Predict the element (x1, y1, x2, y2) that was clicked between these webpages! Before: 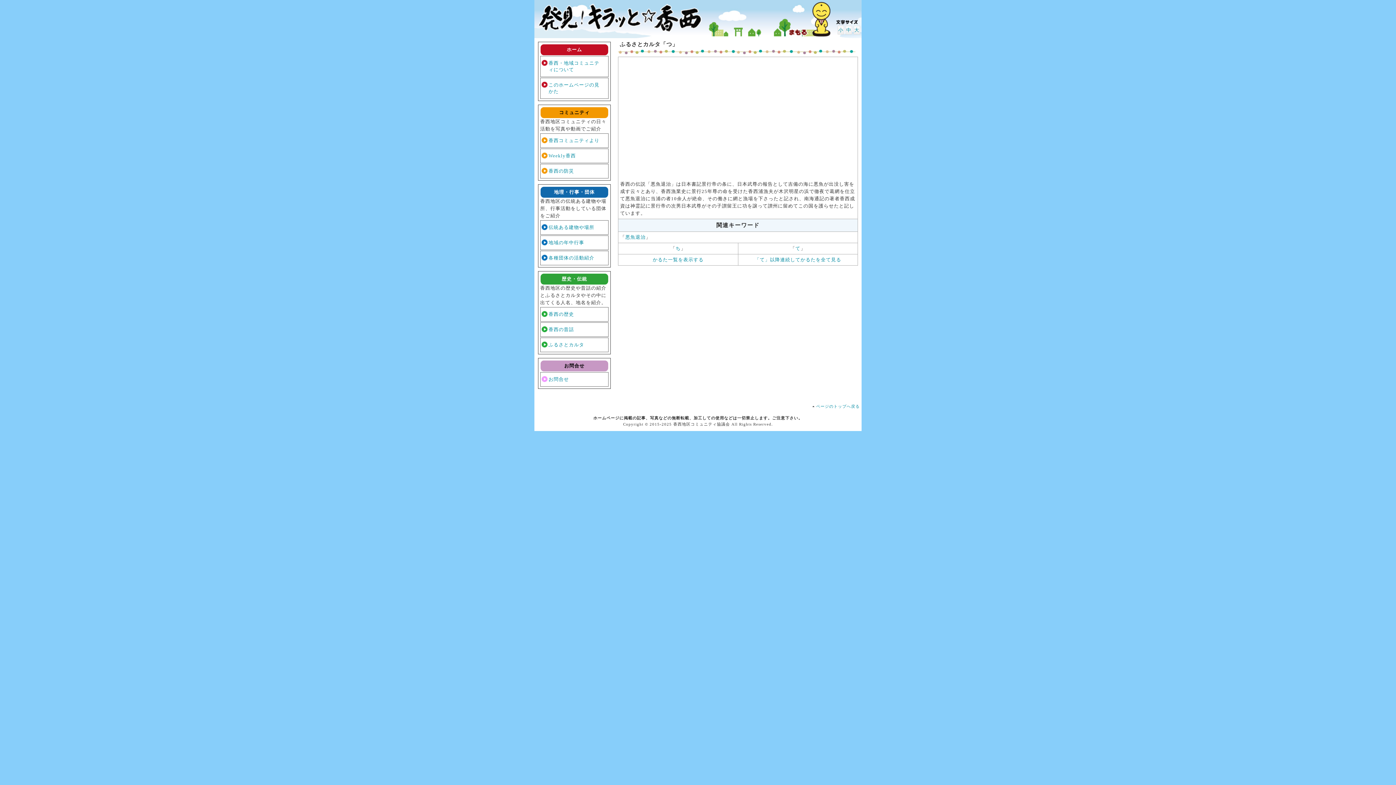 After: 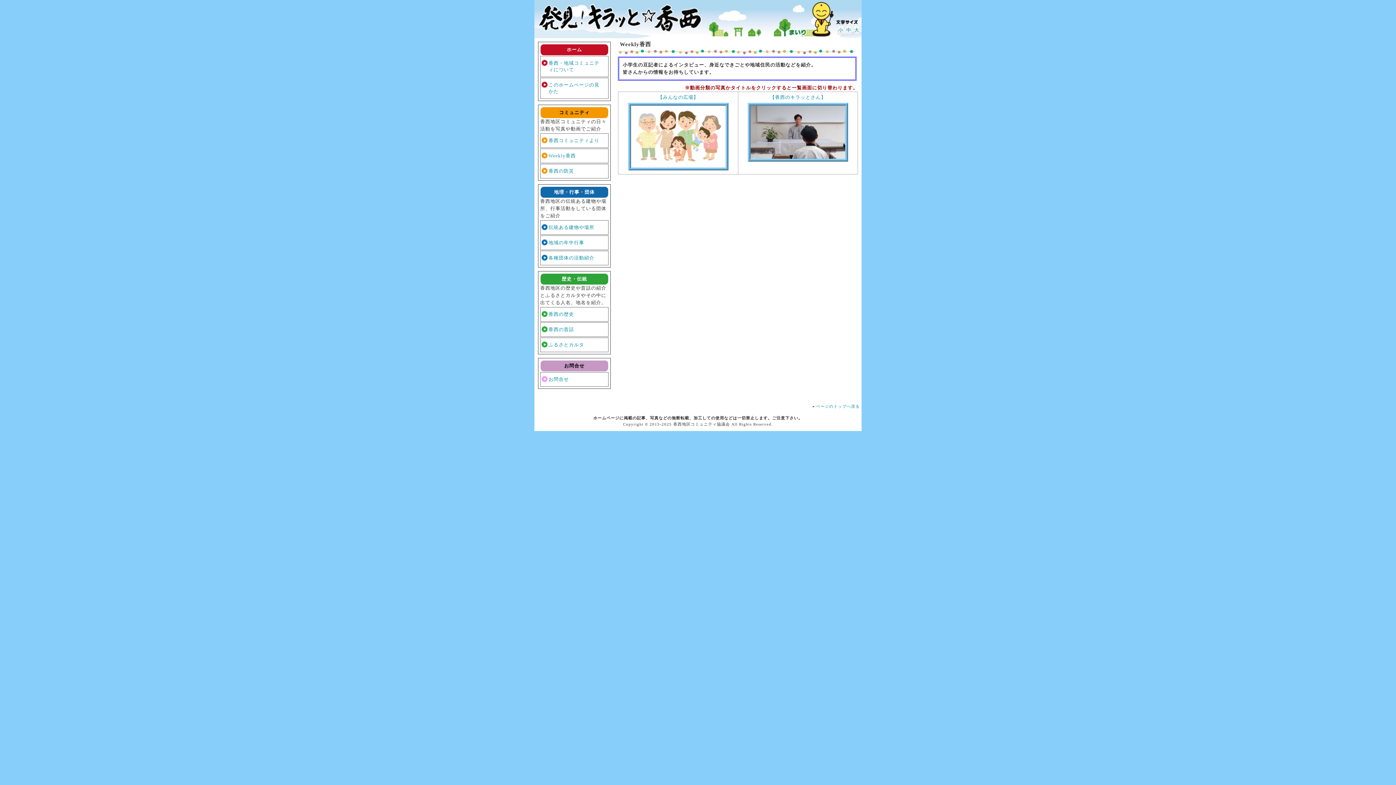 Action: bbox: (540, 149, 608, 162) label: Weekly香西